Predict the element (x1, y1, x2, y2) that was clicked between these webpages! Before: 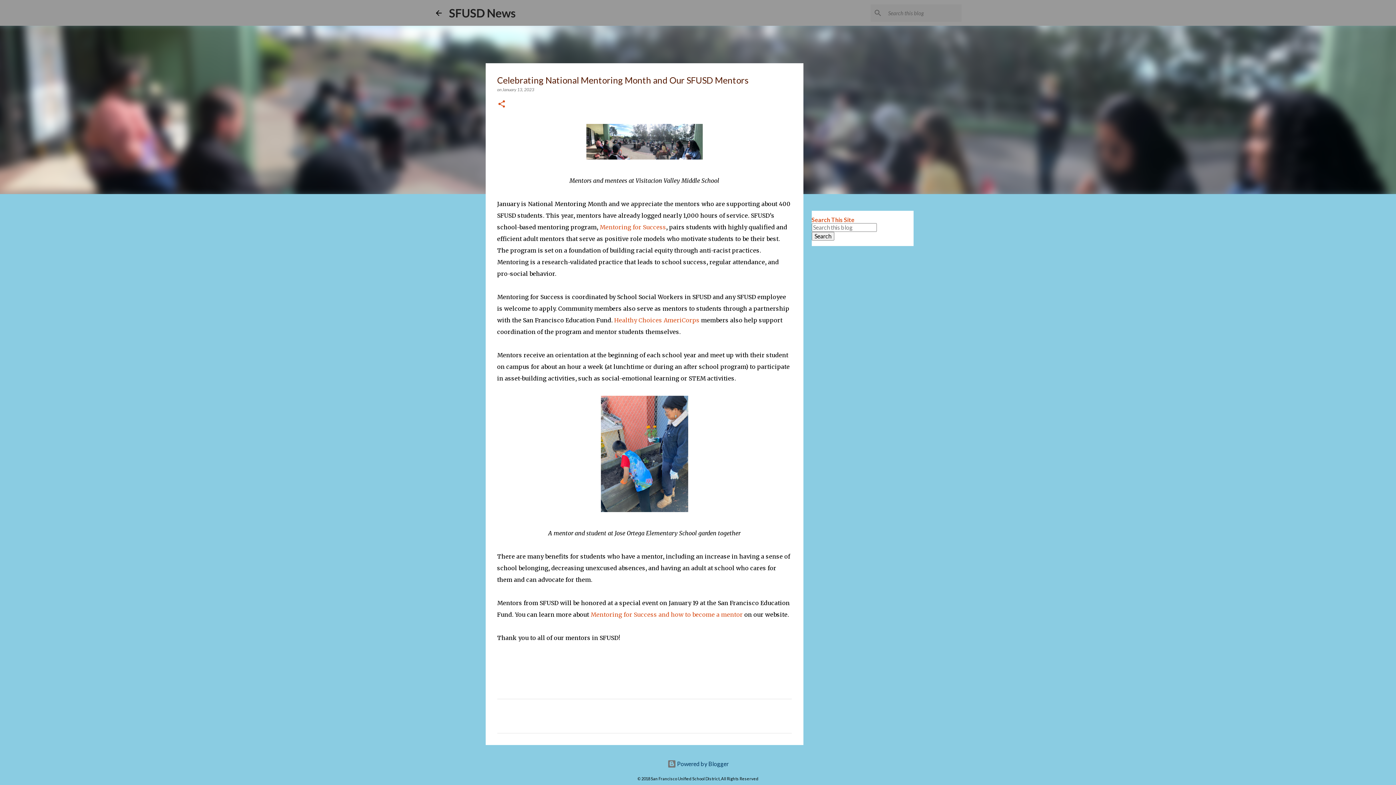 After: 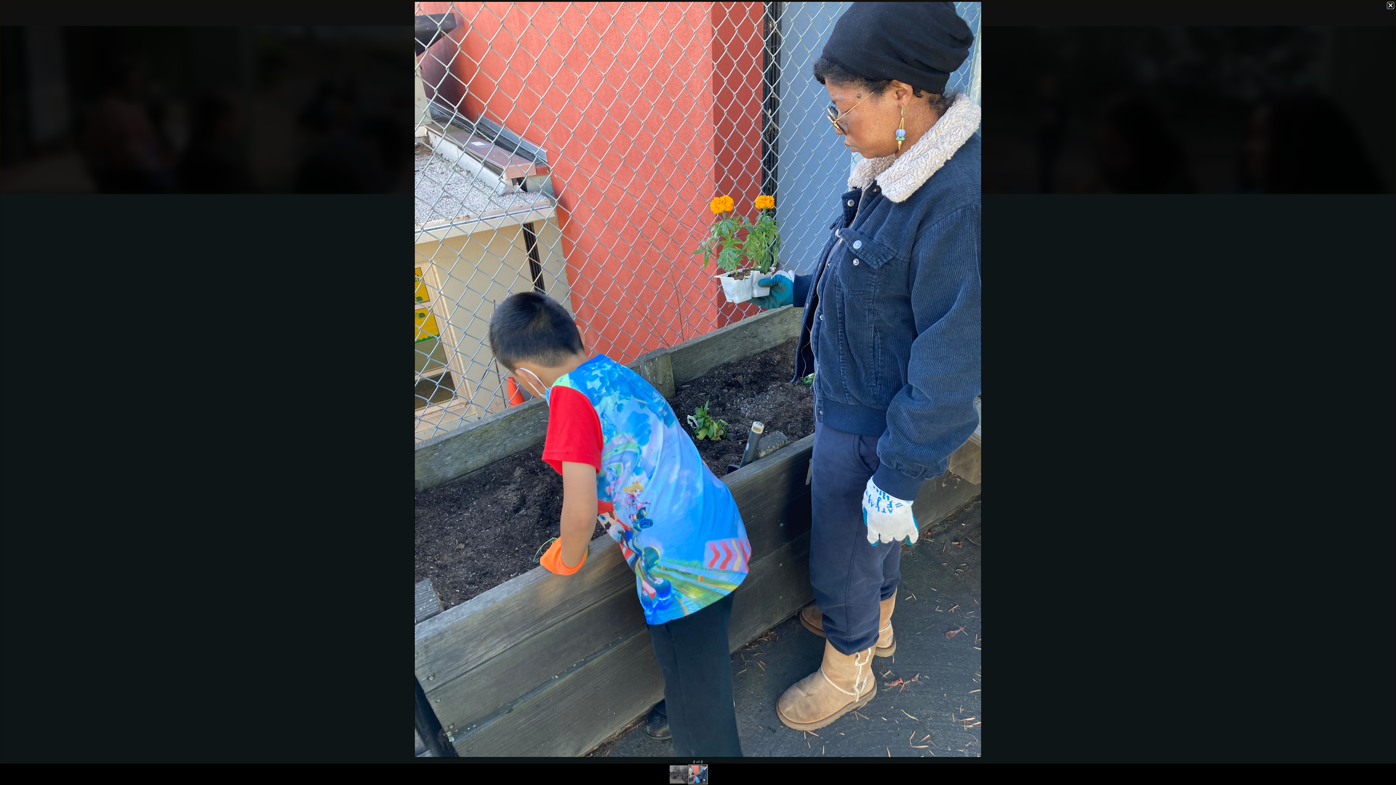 Action: bbox: (600, 396, 688, 516)